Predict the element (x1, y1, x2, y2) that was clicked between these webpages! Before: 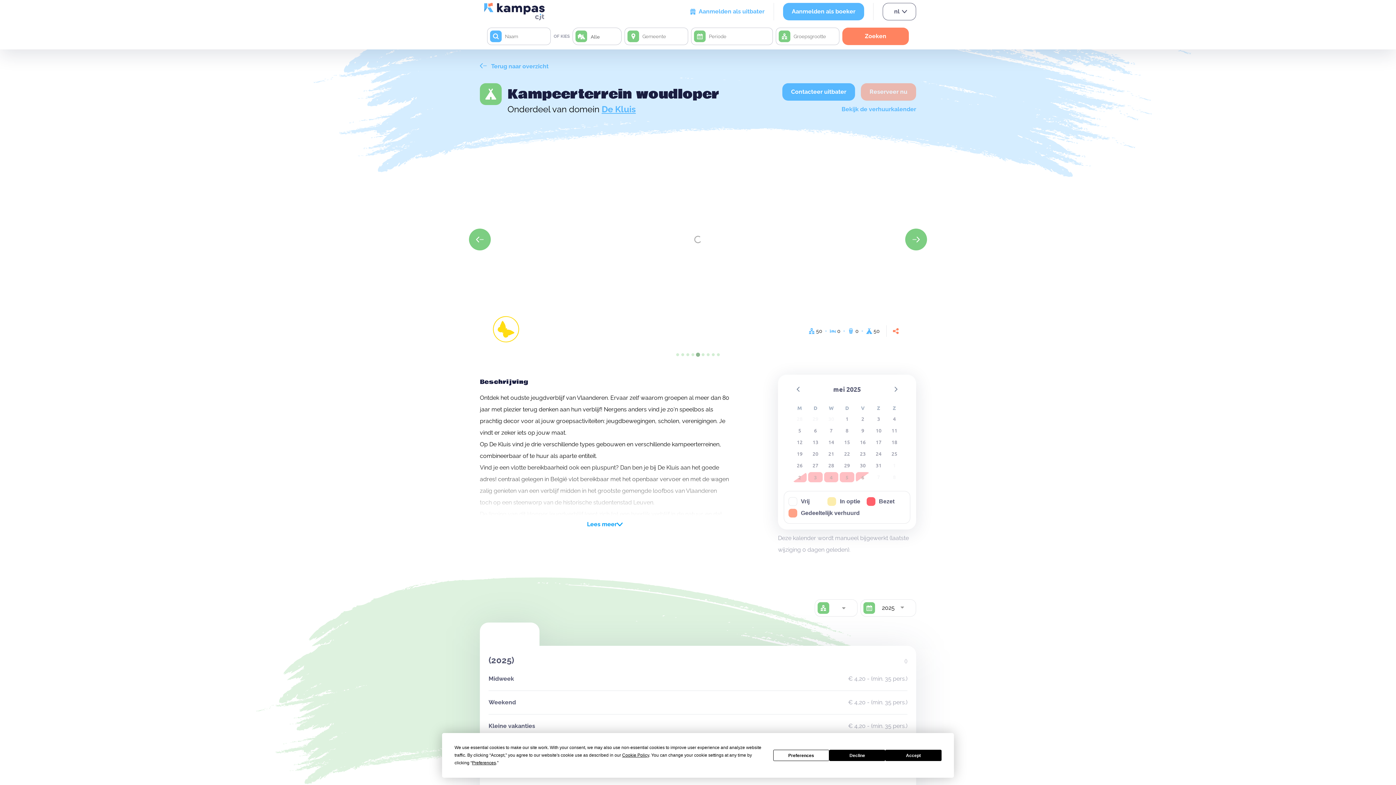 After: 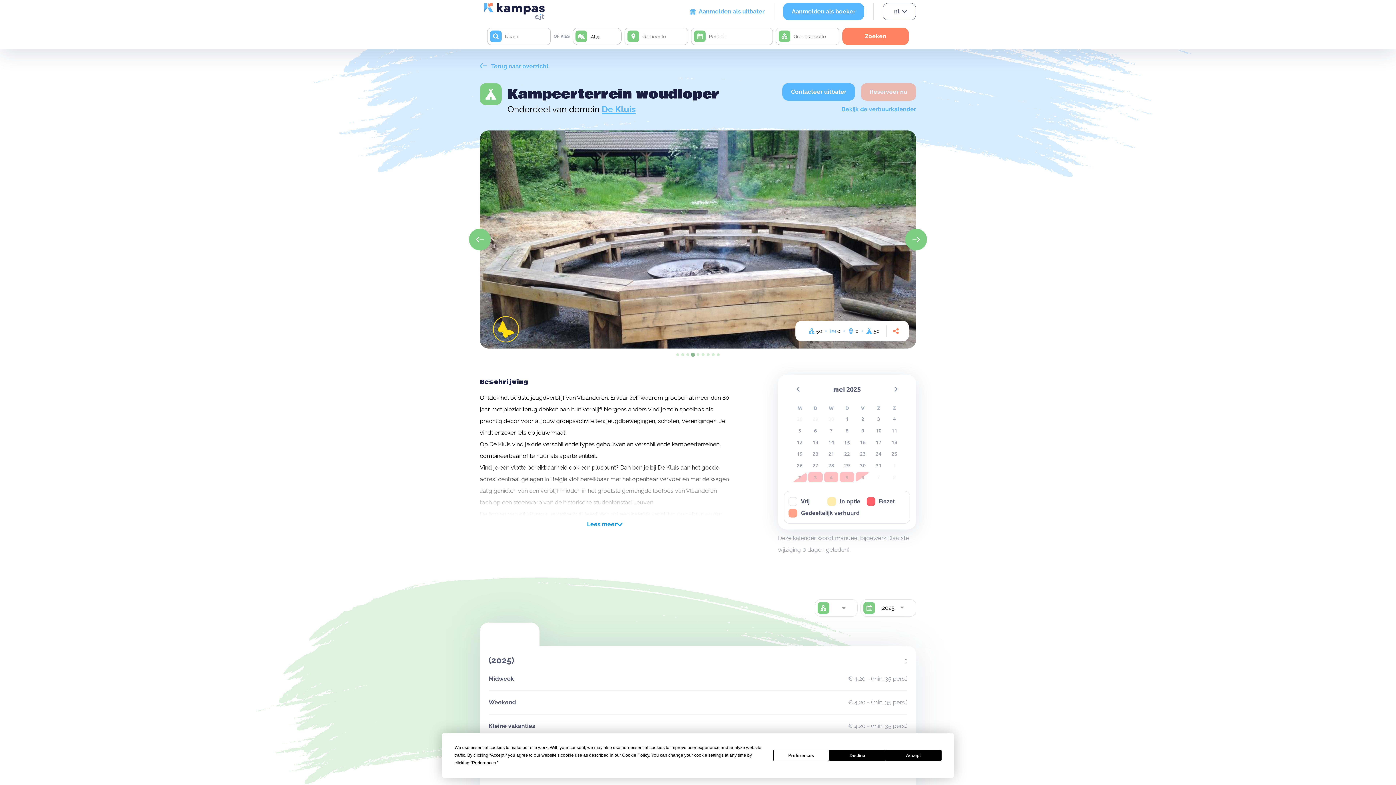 Action: label: donderdag 15 mei 2025 bbox: (840, 437, 854, 447)